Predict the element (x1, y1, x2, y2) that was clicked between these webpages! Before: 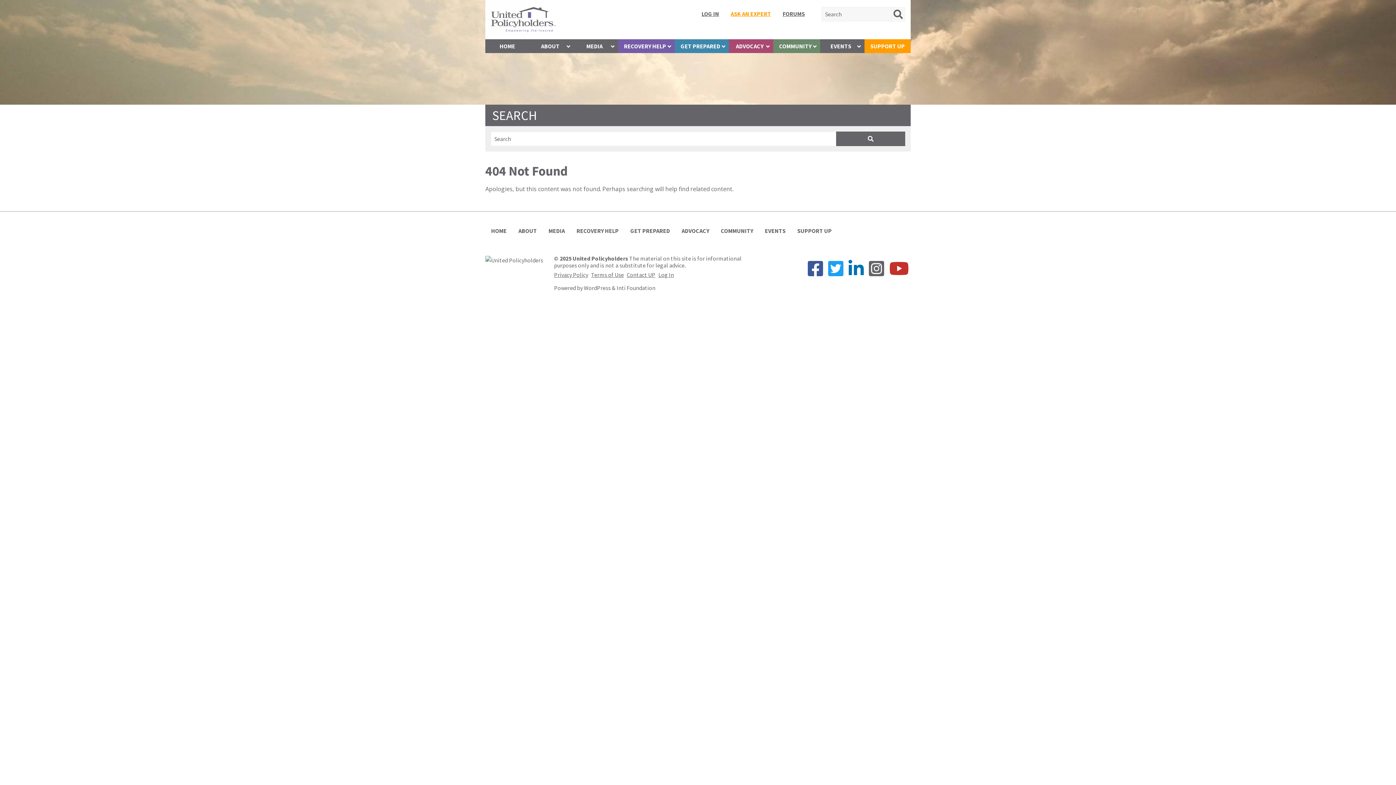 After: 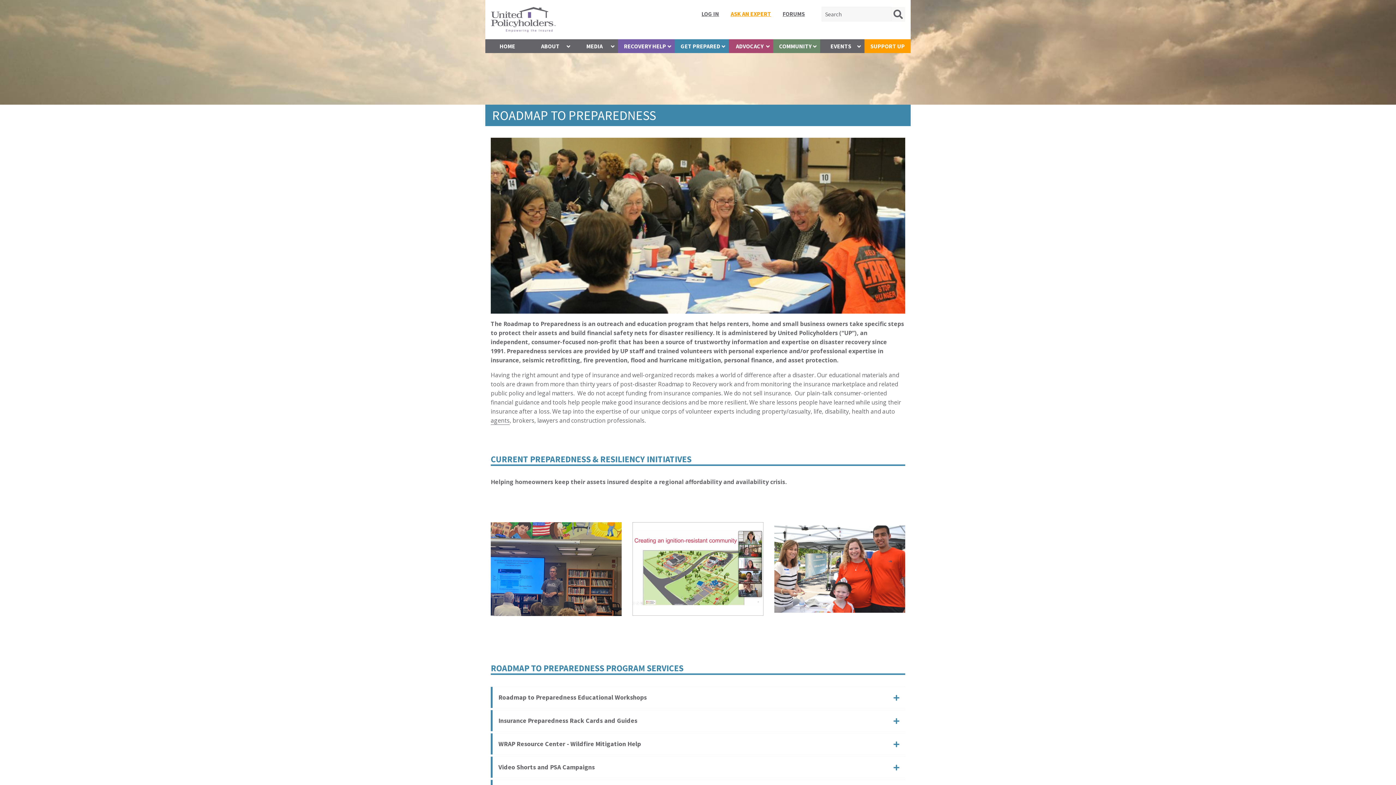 Action: bbox: (624, 223, 676, 237) label: GET PREPARED